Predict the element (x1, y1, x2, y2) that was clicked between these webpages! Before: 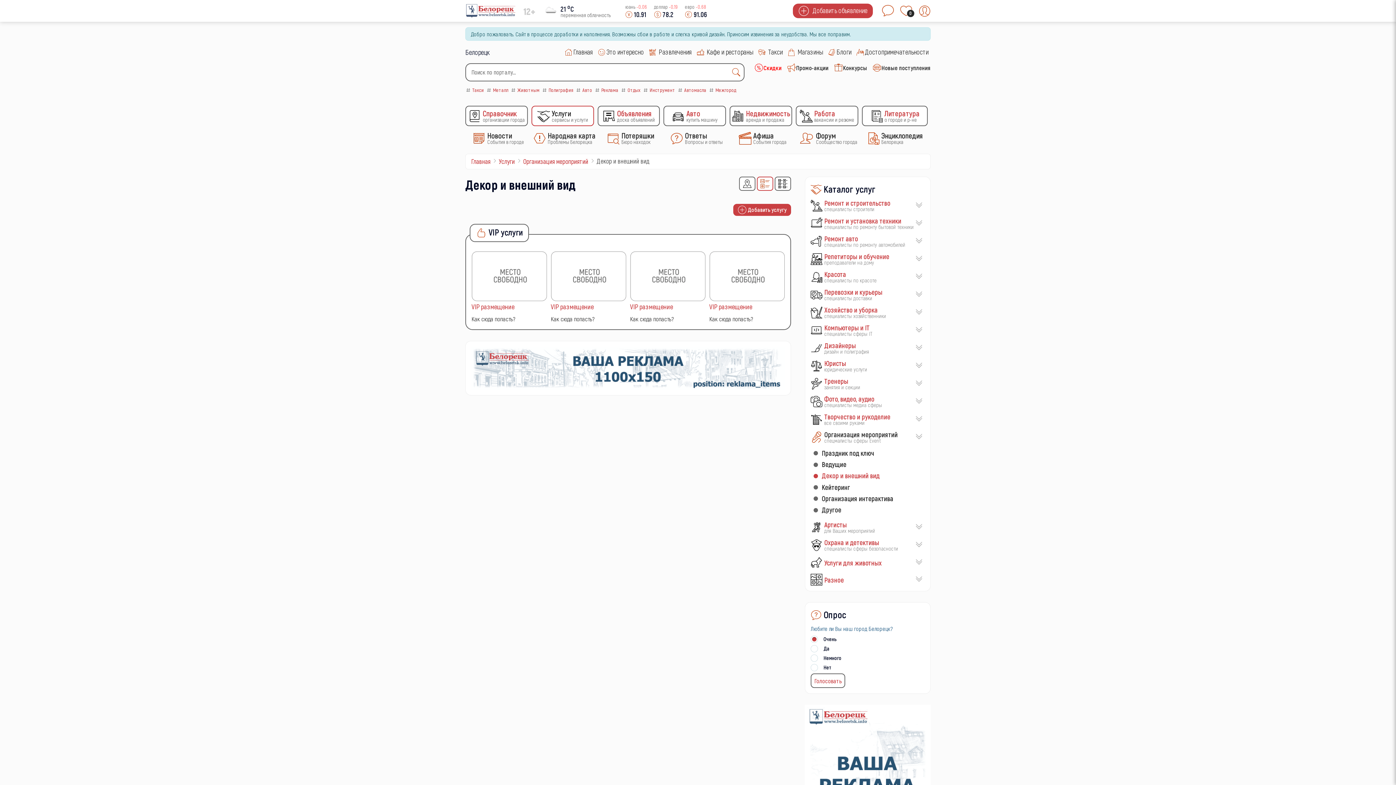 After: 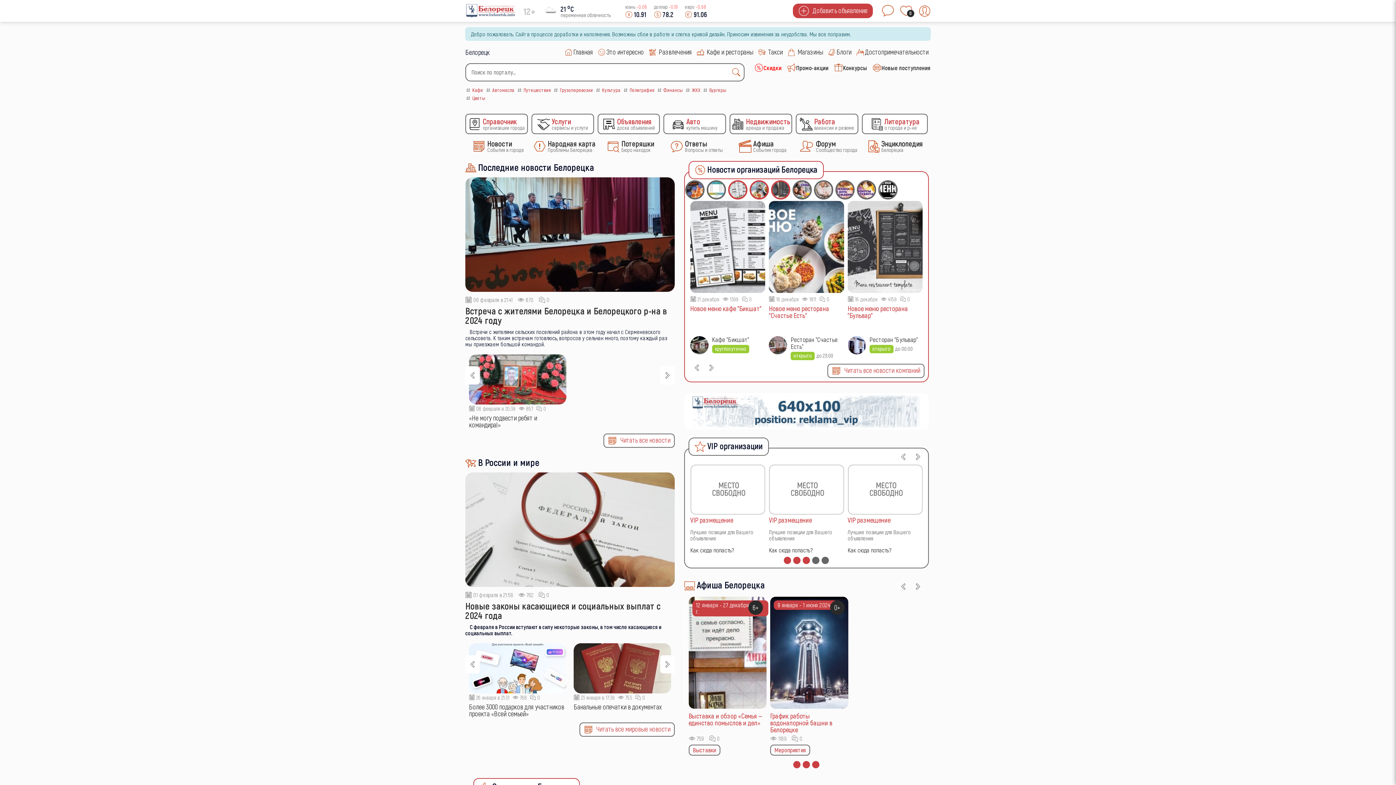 Action: bbox: (465, 3, 516, 18)